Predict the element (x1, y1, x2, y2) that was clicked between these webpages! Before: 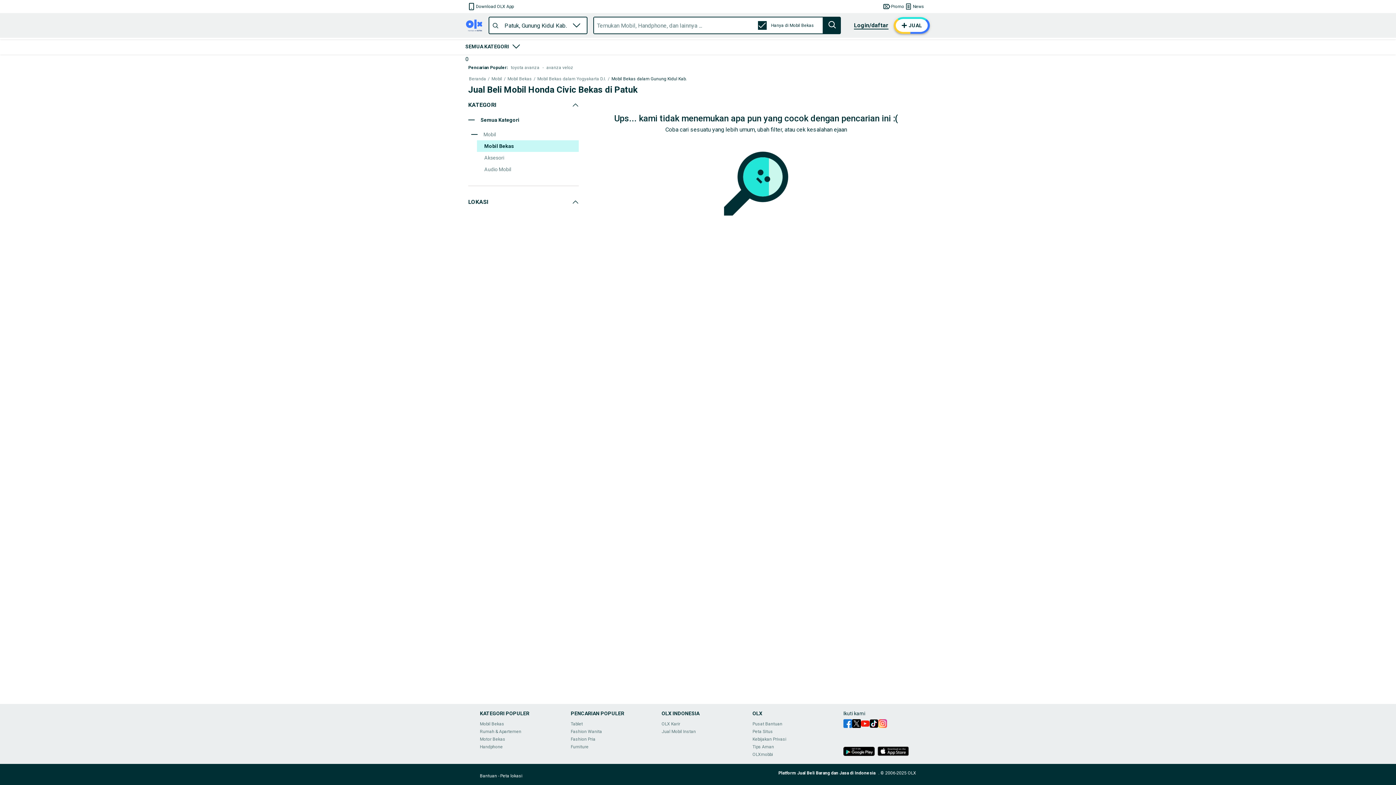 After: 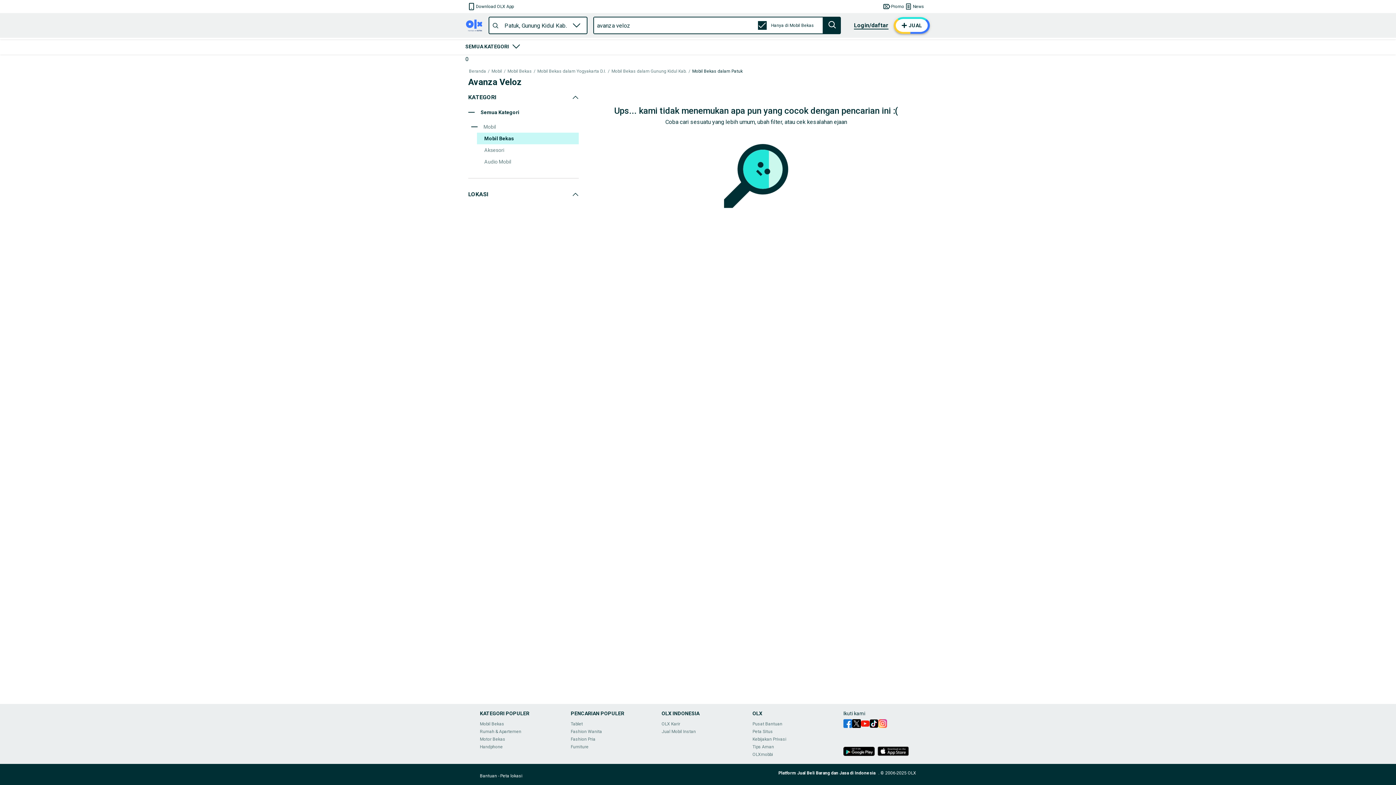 Action: bbox: (546, 65, 573, 70) label: avanza veloz